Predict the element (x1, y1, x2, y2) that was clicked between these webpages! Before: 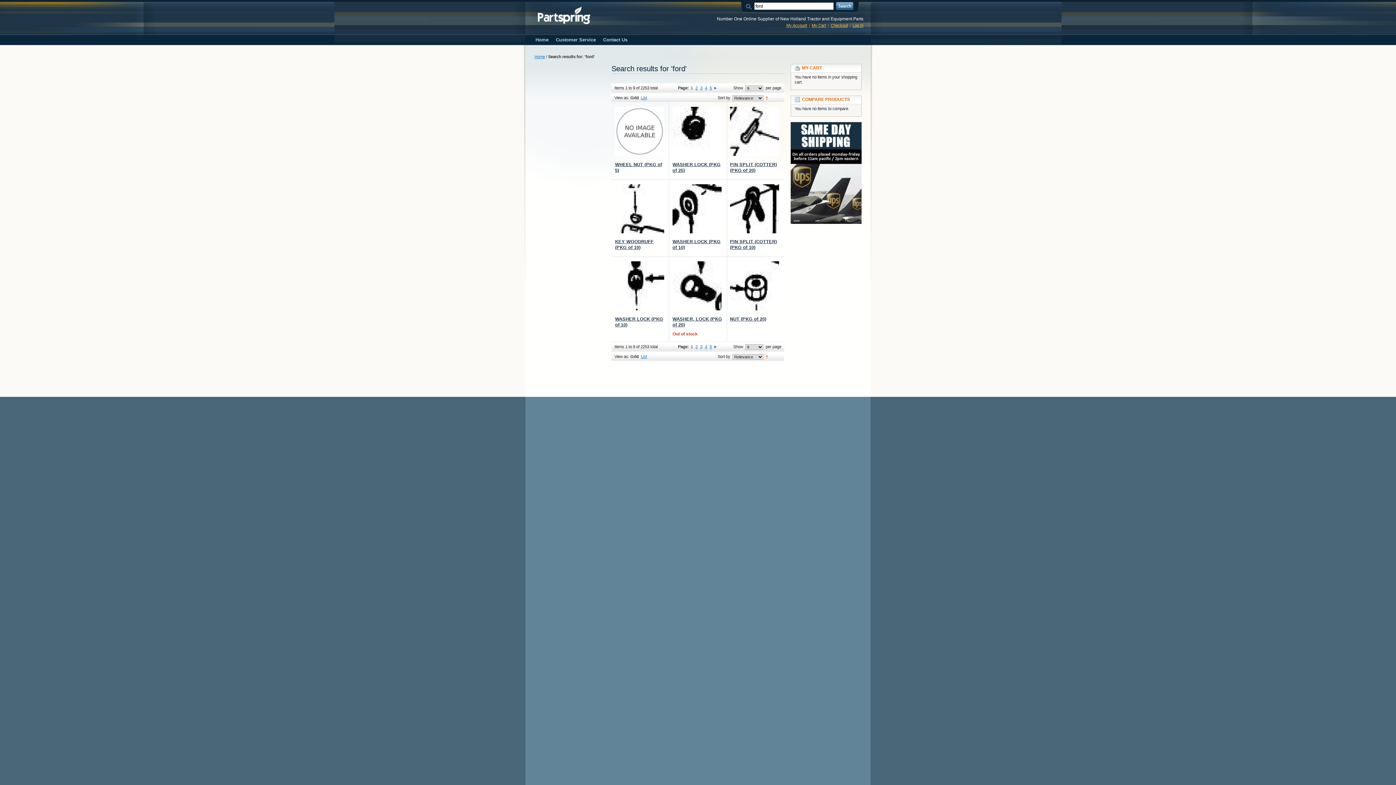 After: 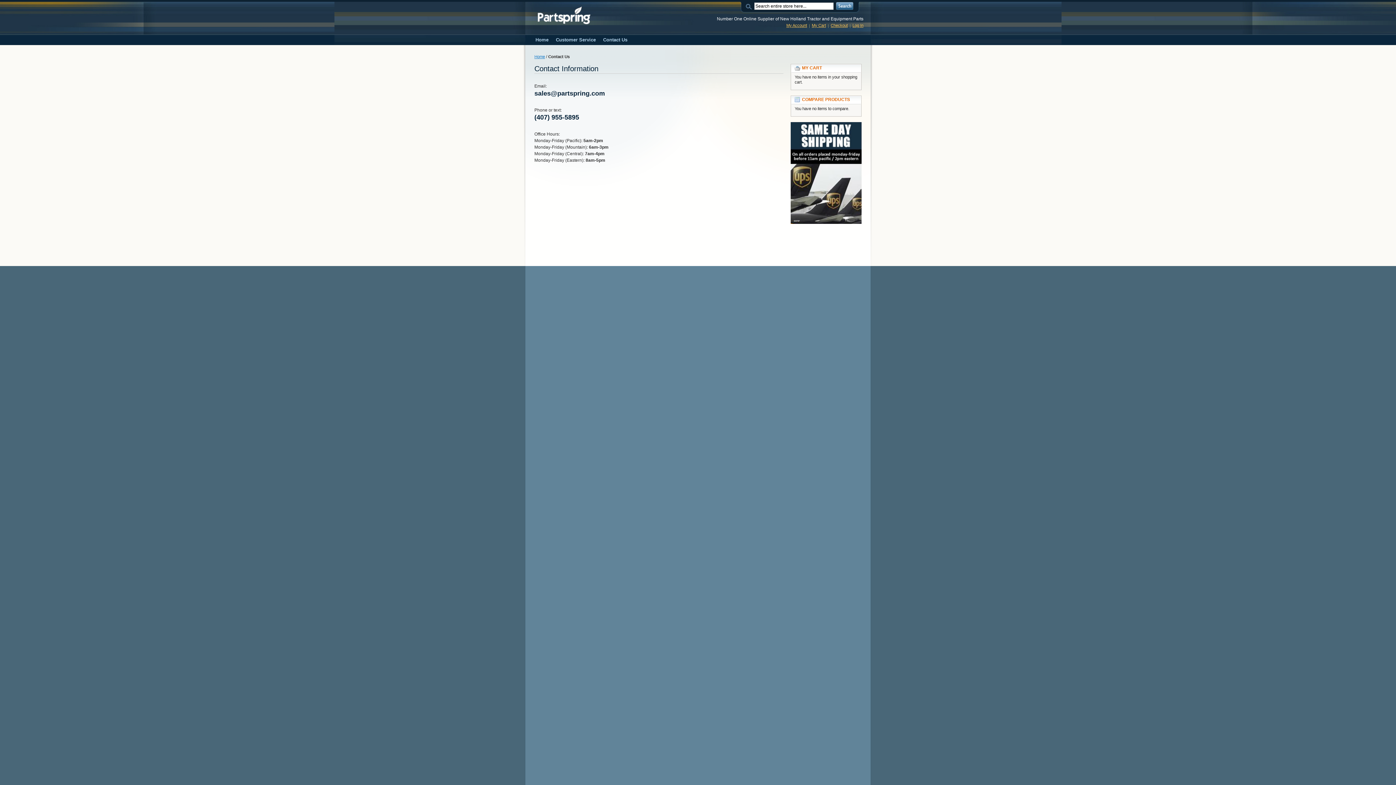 Action: label: Contact Us bbox: (600, 34, 632, 45)